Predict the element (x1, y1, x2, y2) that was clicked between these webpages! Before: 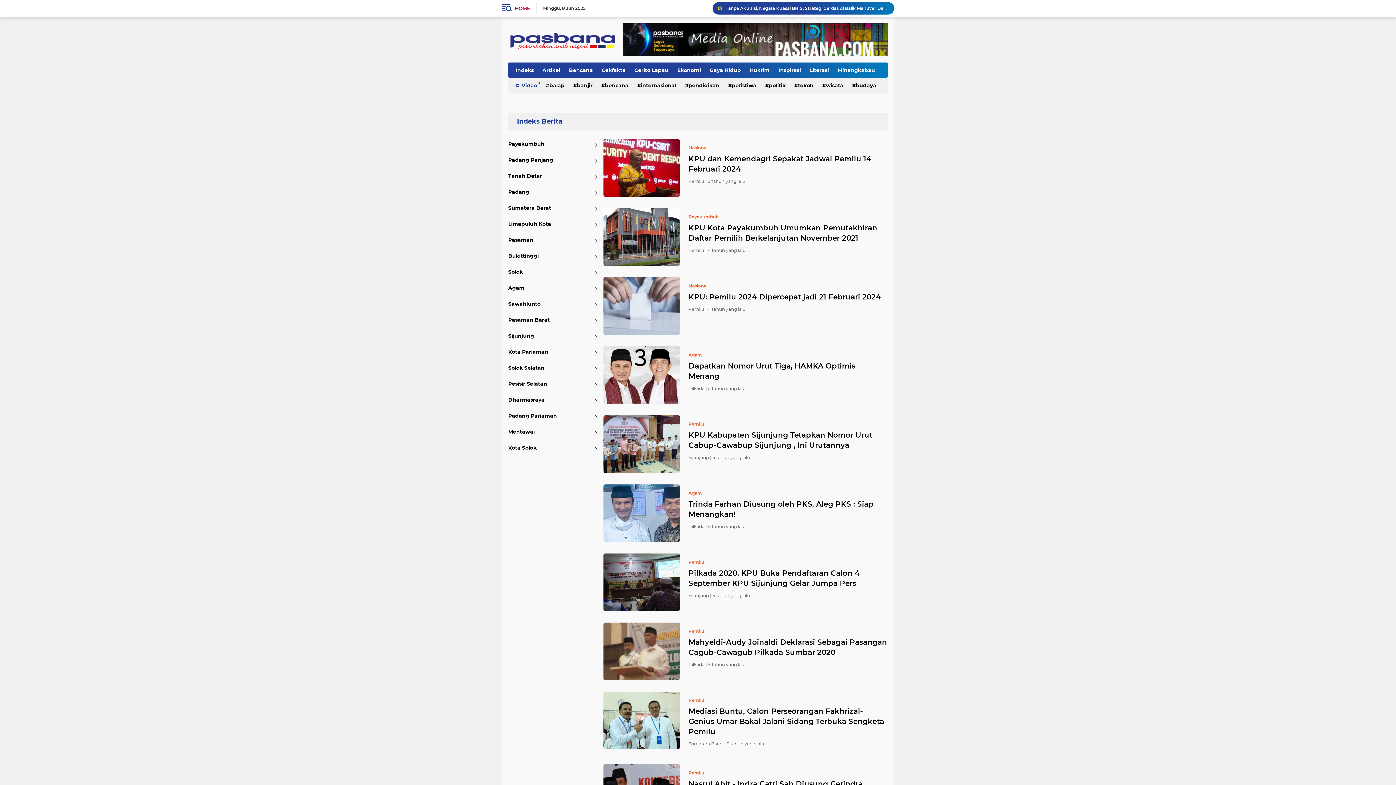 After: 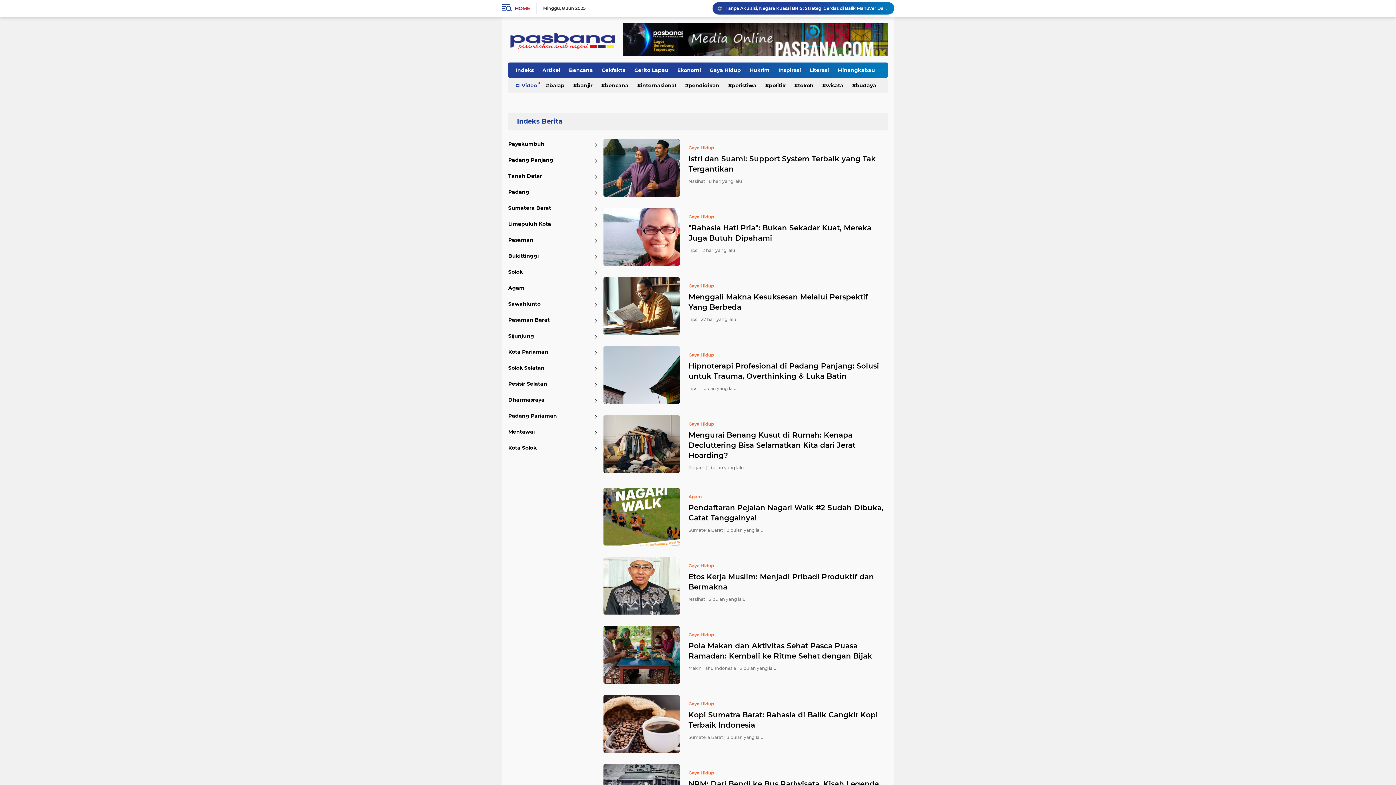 Action: bbox: (706, 62, 744, 77) label: Gaya Hidup